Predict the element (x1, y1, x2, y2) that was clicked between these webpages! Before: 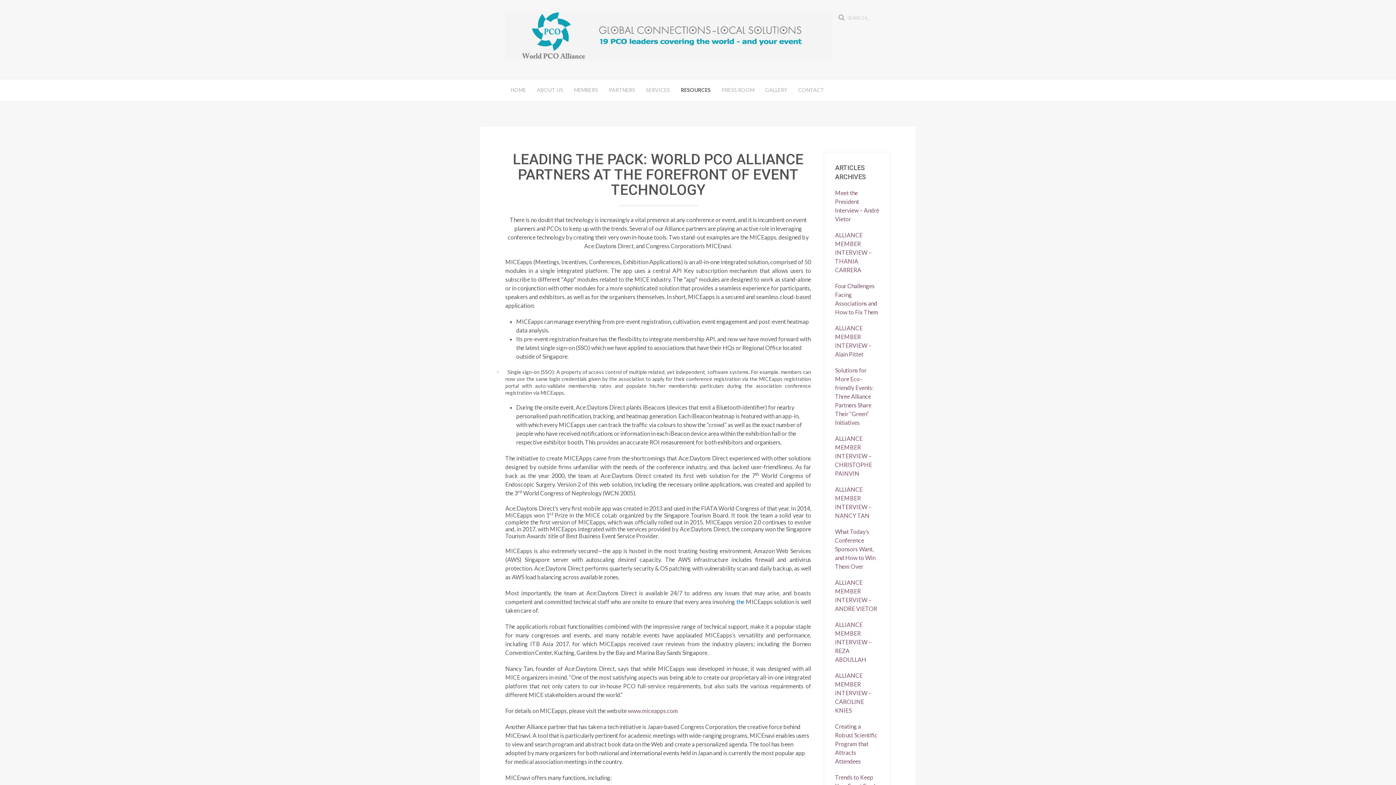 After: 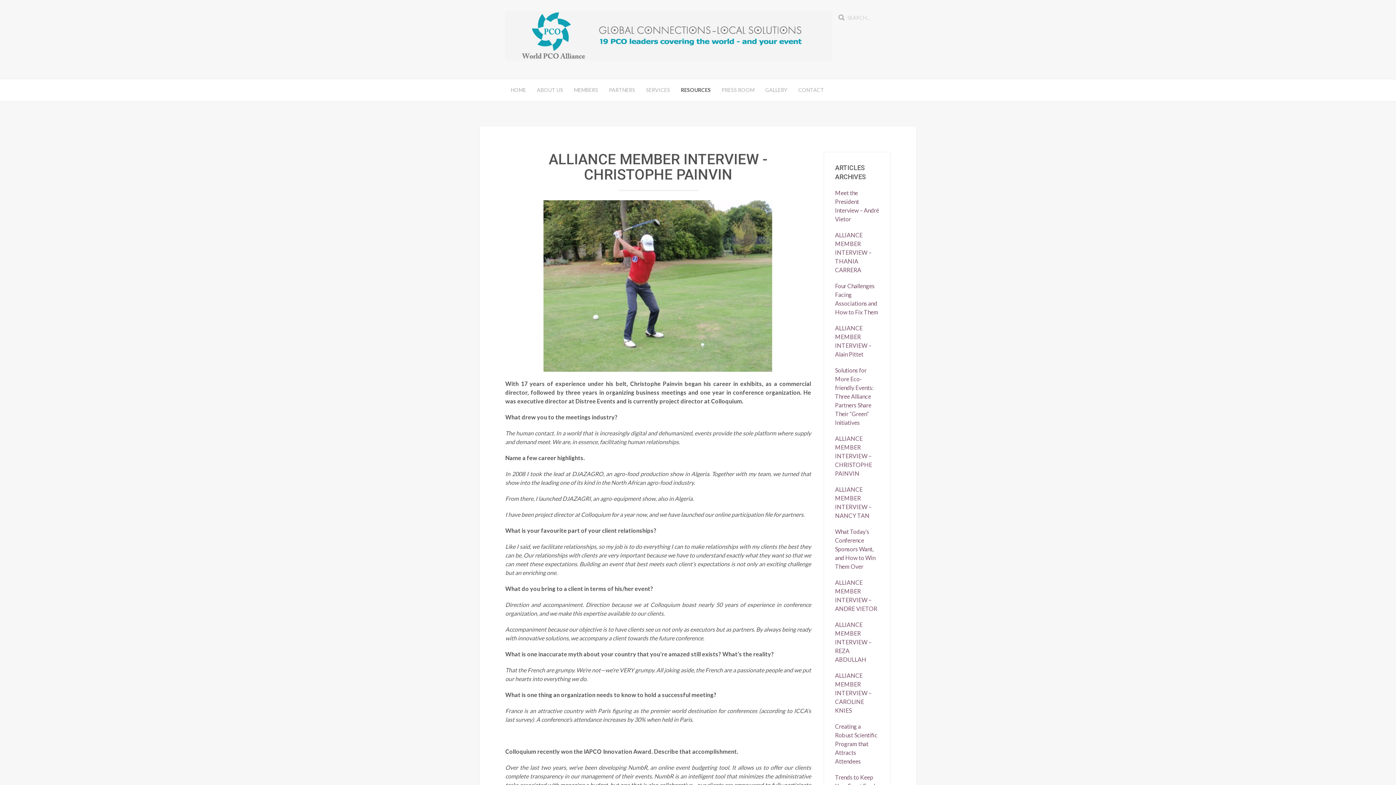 Action: label: ALLIANCE MEMBER INTERVIEW – CHRISTOPHE PAINVIN bbox: (835, 435, 872, 477)